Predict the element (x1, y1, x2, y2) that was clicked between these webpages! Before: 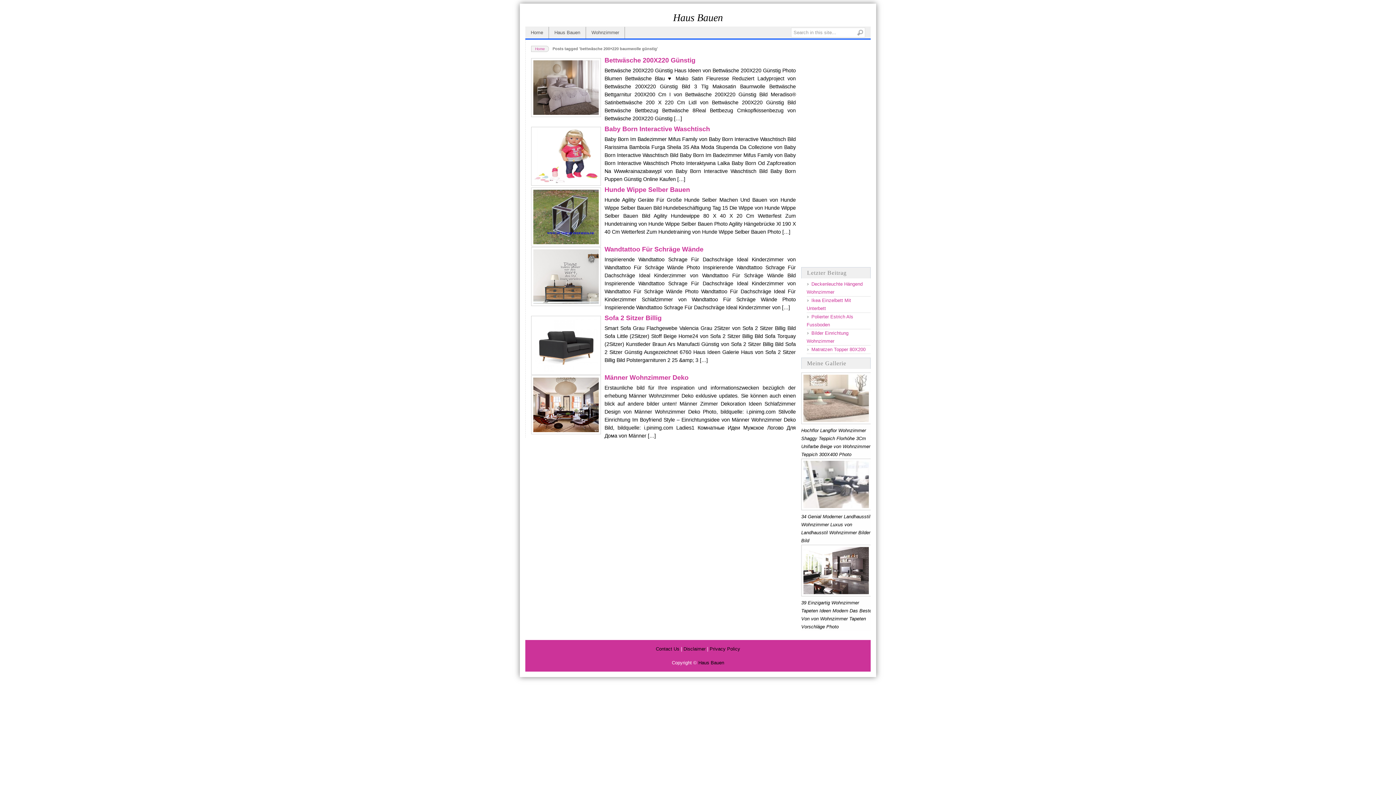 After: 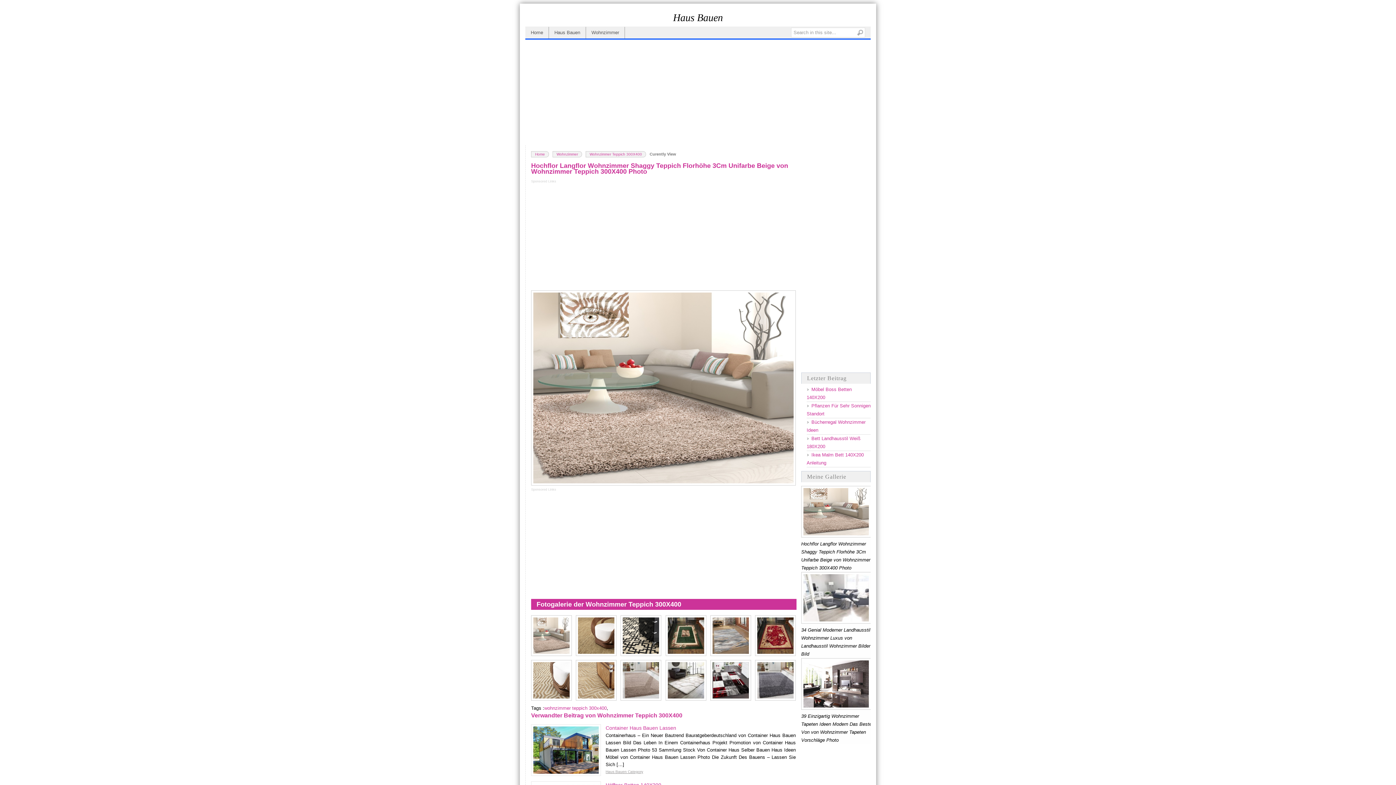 Action: bbox: (801, 419, 872, 426)